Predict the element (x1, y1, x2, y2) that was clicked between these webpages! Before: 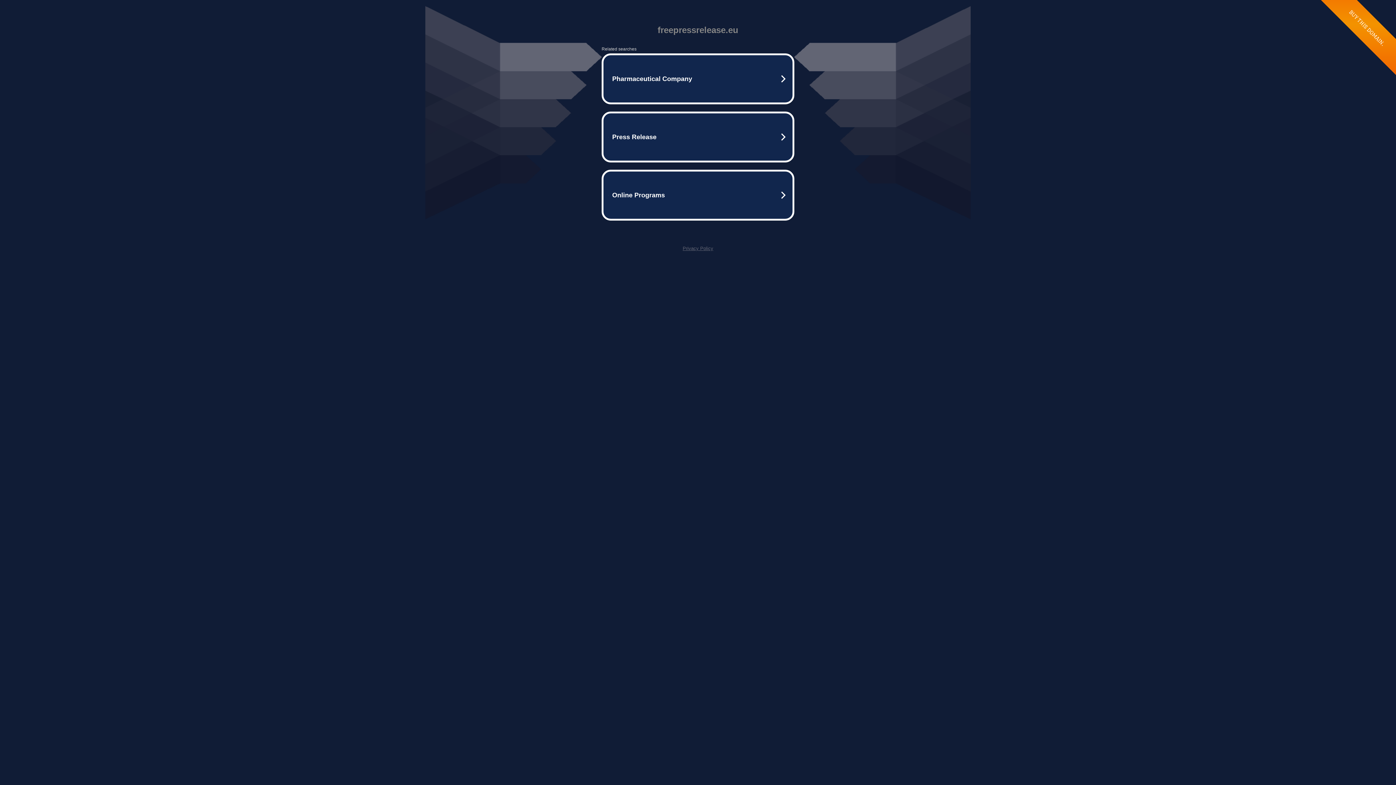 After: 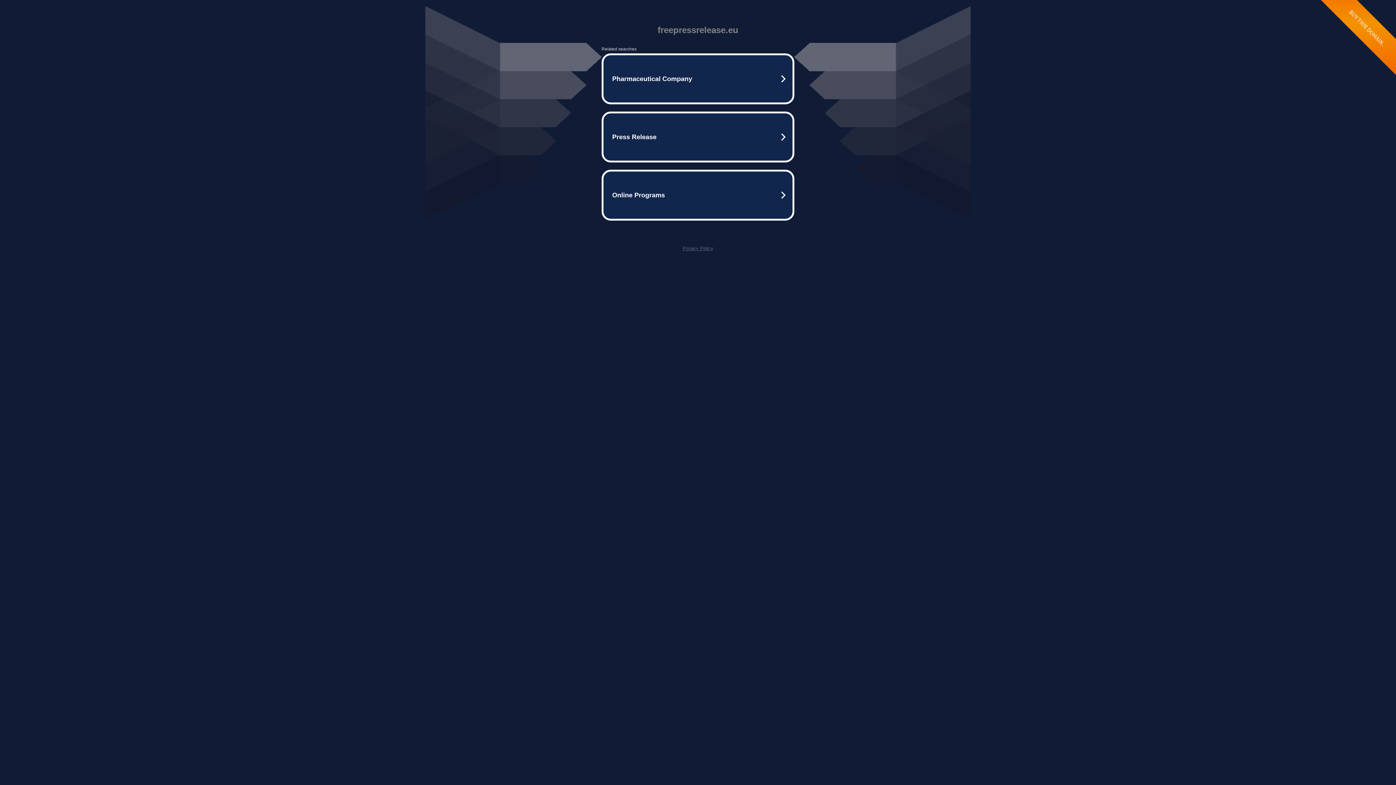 Action: label: Privacy Policy bbox: (682, 245, 713, 251)